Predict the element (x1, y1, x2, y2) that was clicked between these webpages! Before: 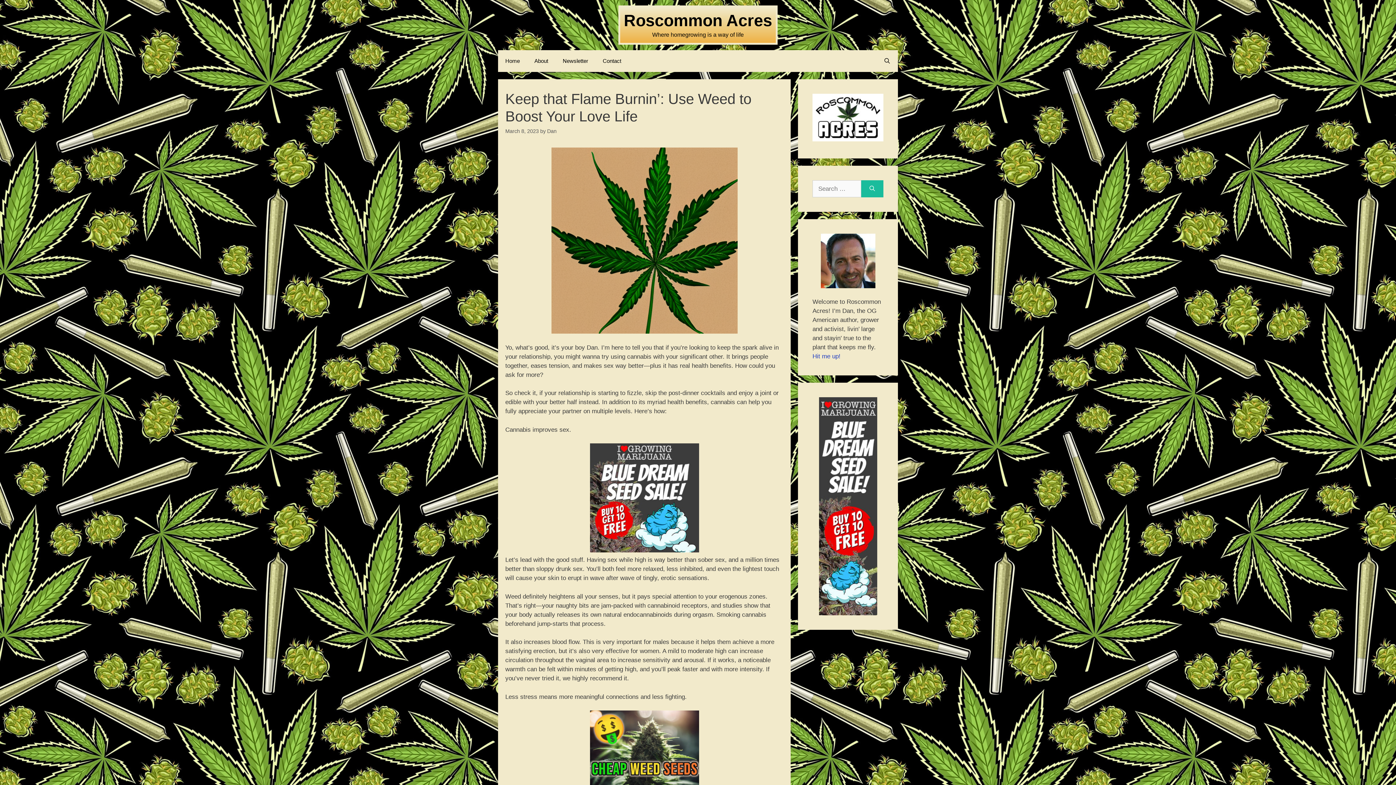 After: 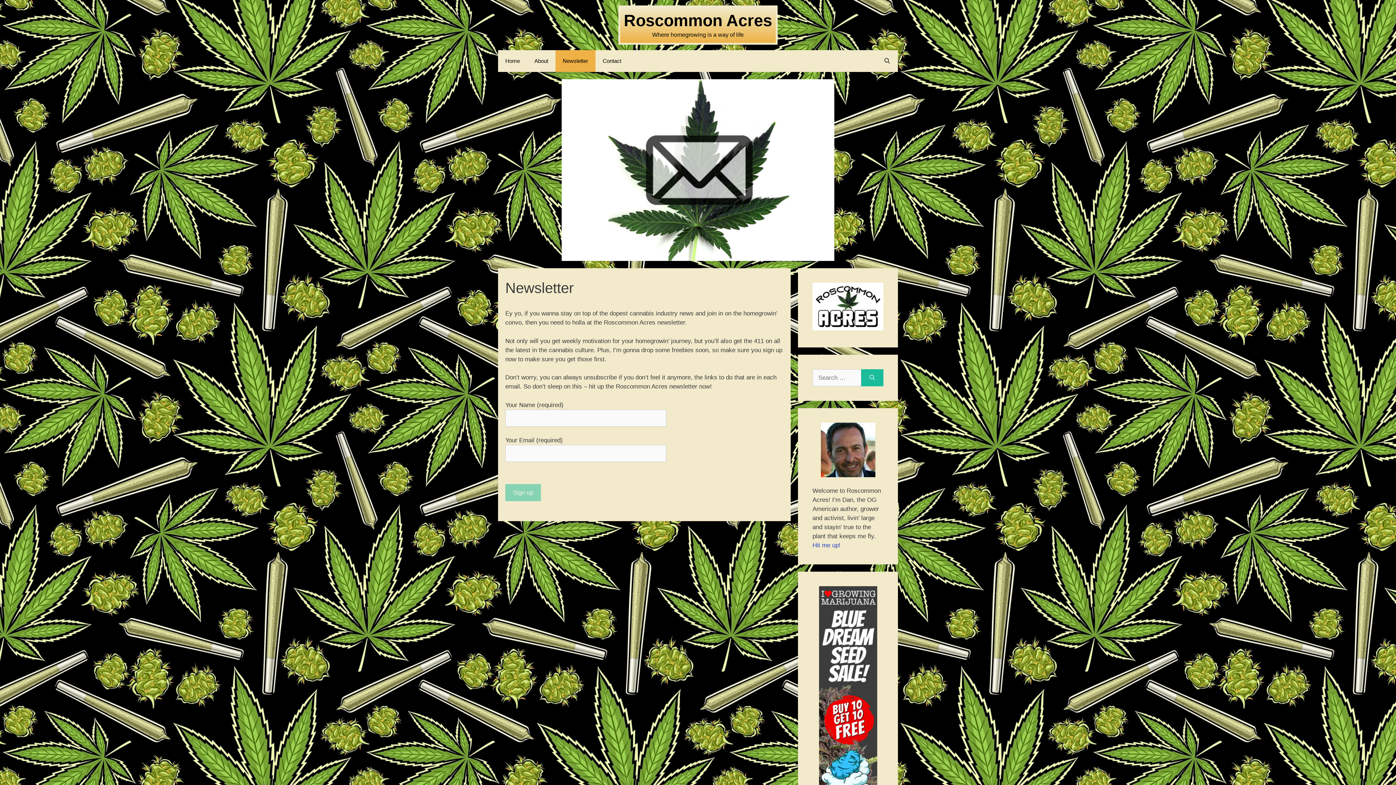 Action: bbox: (555, 50, 595, 72) label: Newsletter